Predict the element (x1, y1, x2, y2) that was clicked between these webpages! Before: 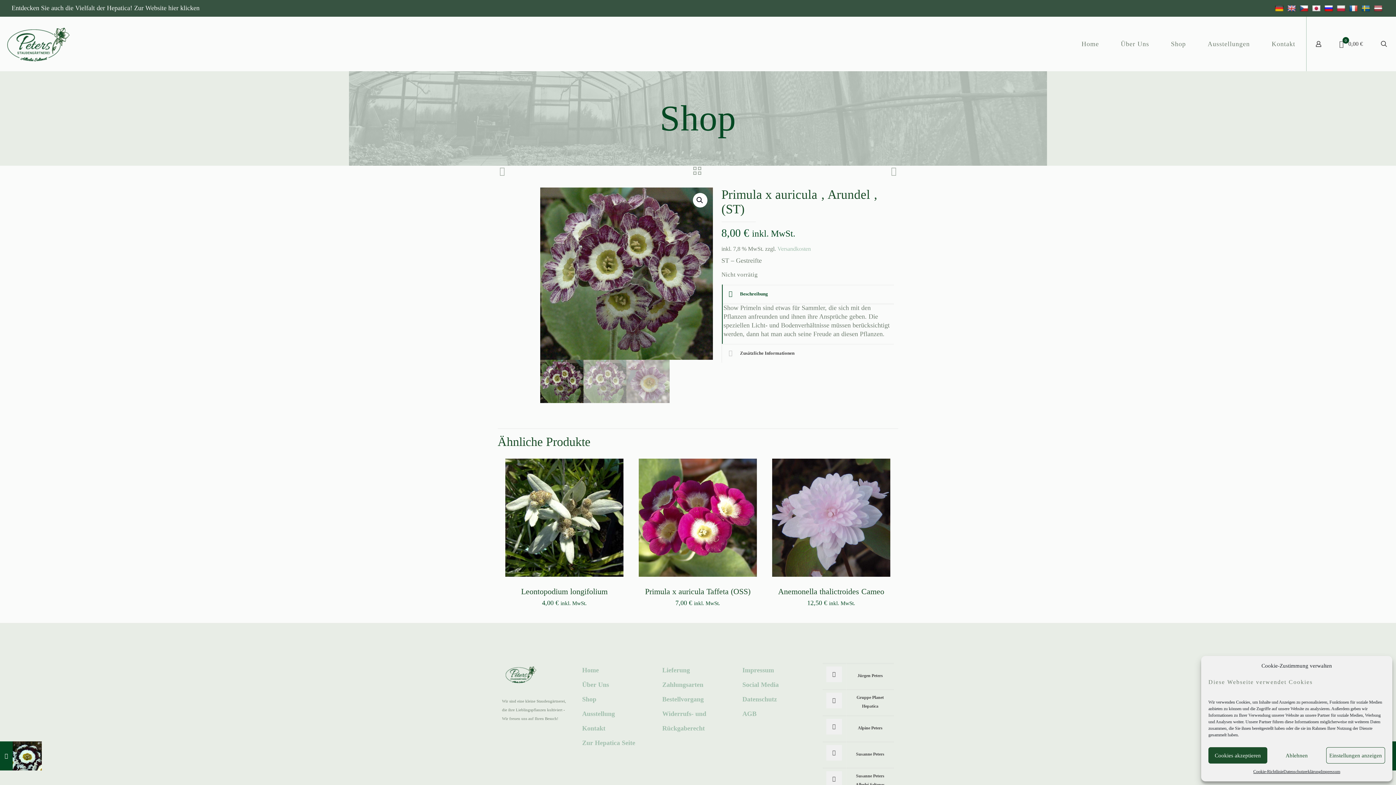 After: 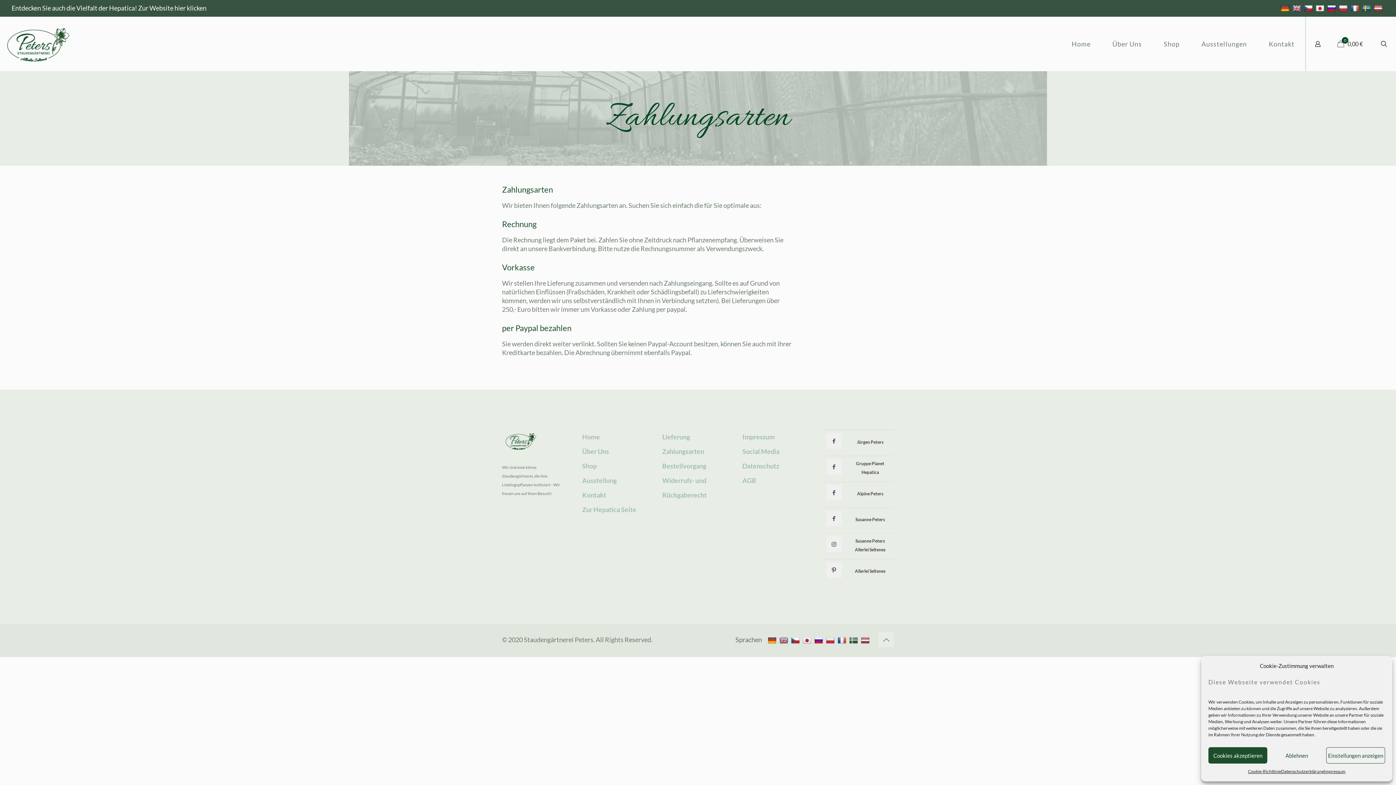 Action: label: Zahlungsarten bbox: (662, 681, 703, 688)